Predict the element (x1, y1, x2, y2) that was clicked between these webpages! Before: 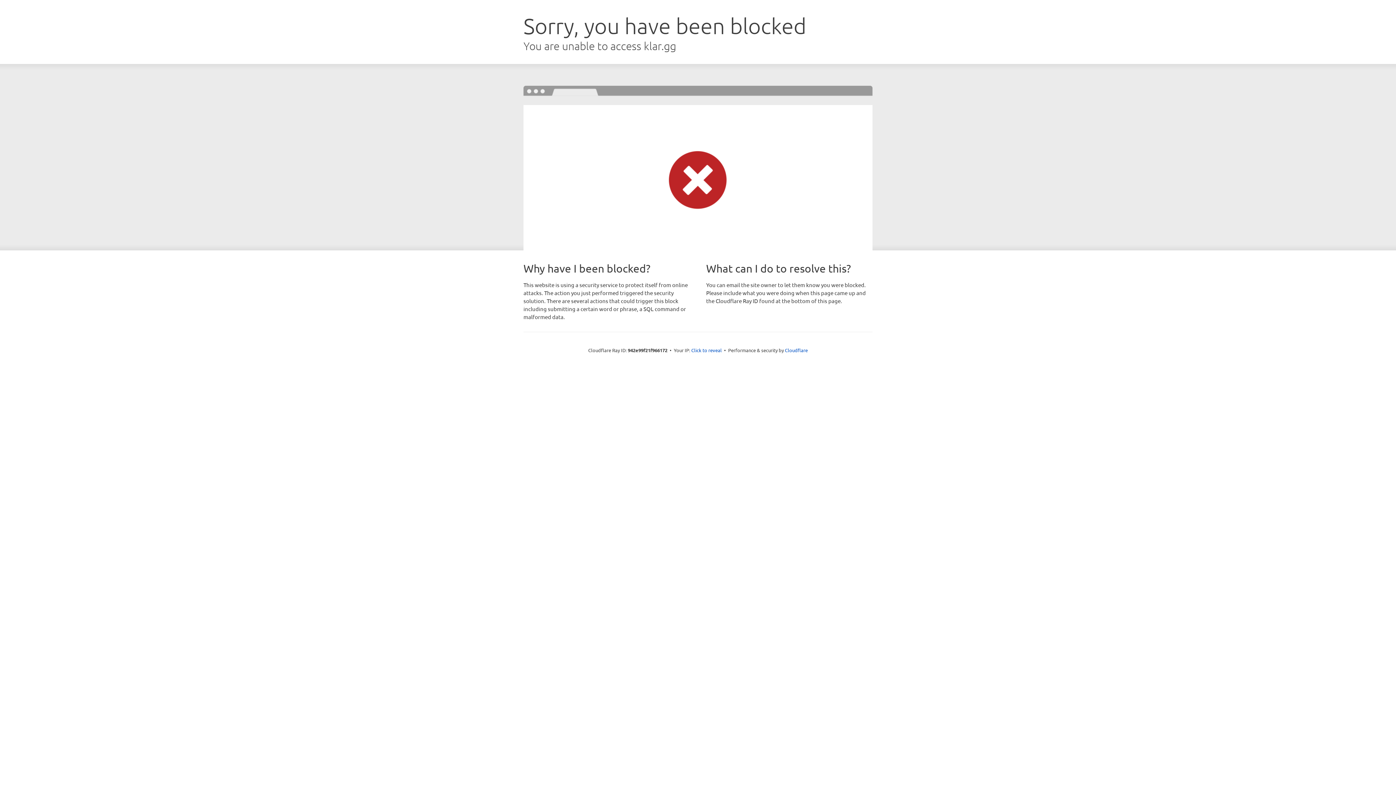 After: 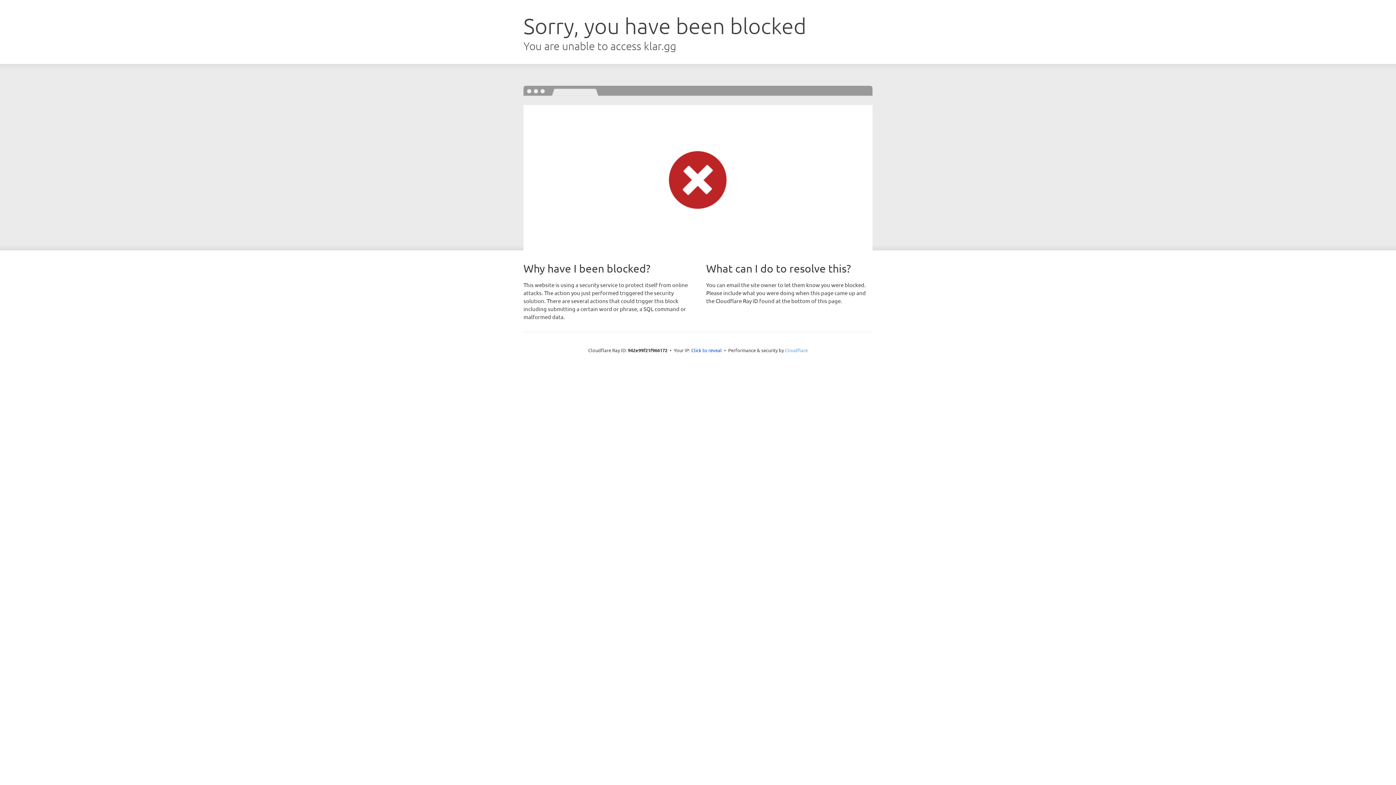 Action: bbox: (785, 347, 808, 353) label: Cloudflare